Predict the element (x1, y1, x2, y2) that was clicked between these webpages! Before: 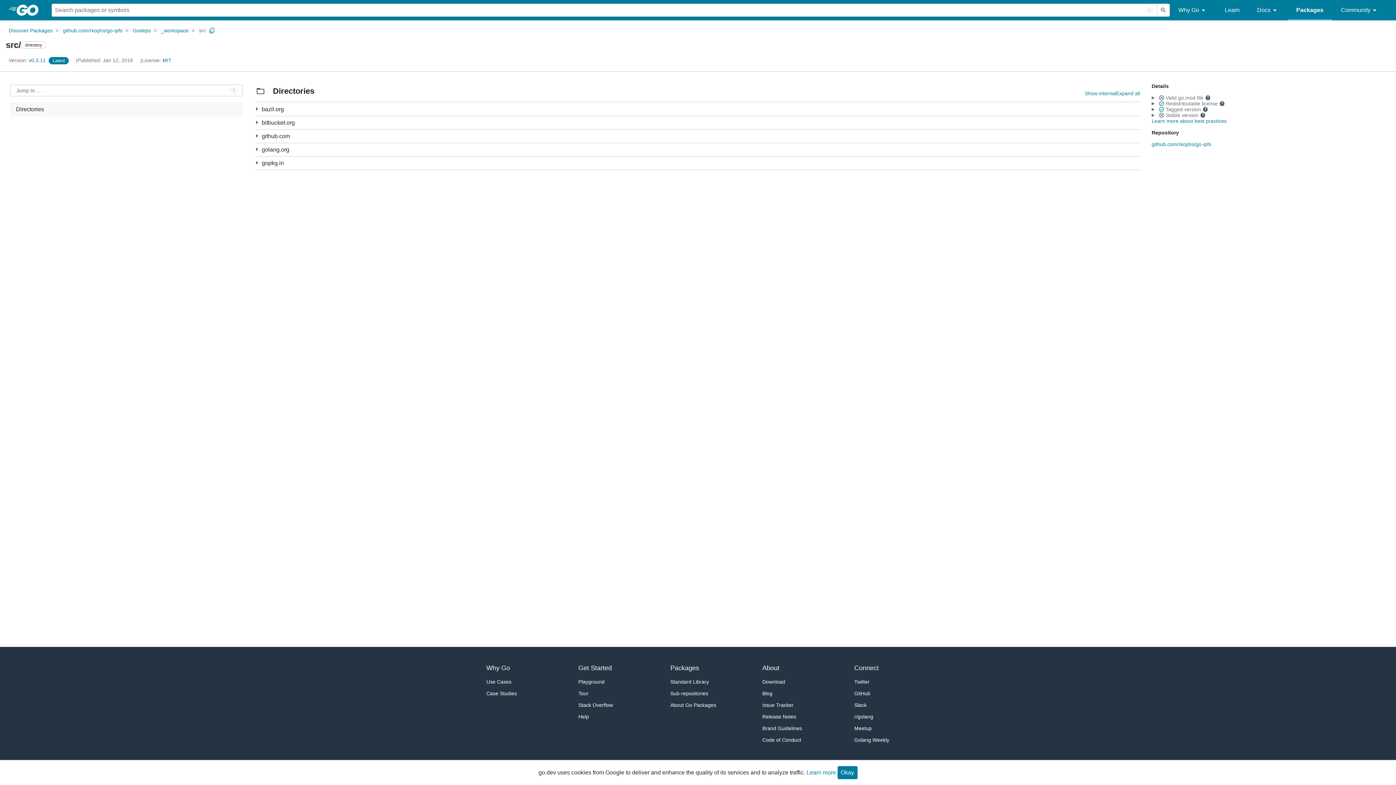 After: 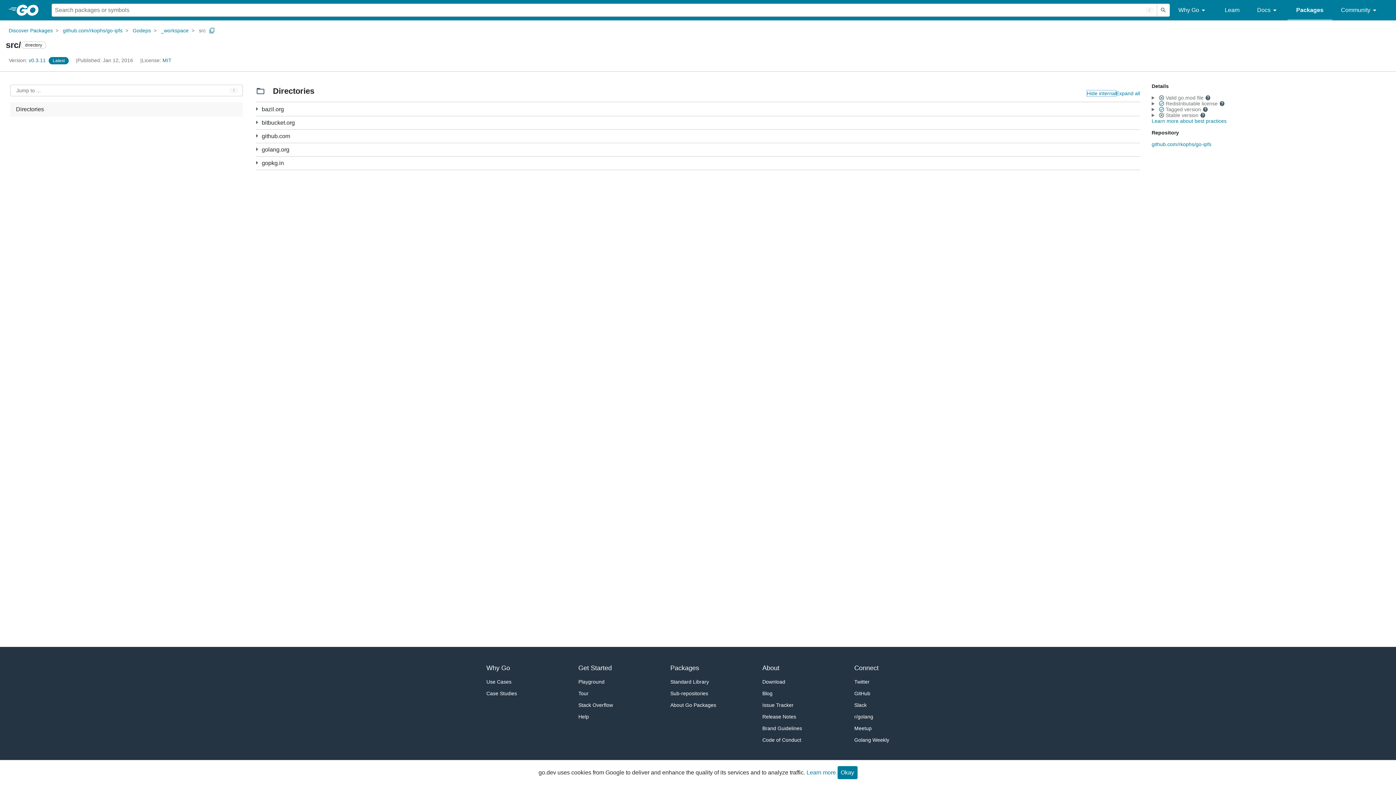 Action: label: Show Internal Directories bbox: (1085, 90, 1116, 96)